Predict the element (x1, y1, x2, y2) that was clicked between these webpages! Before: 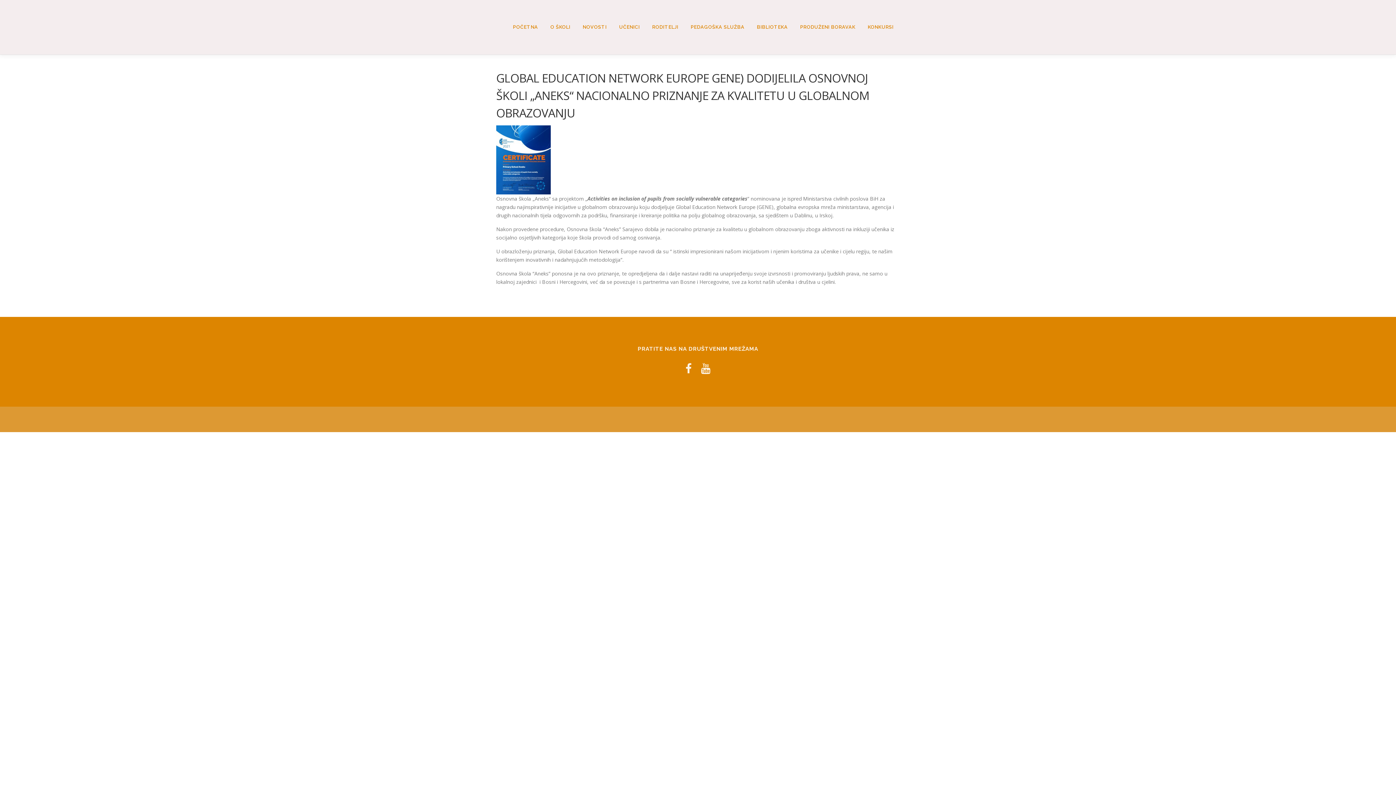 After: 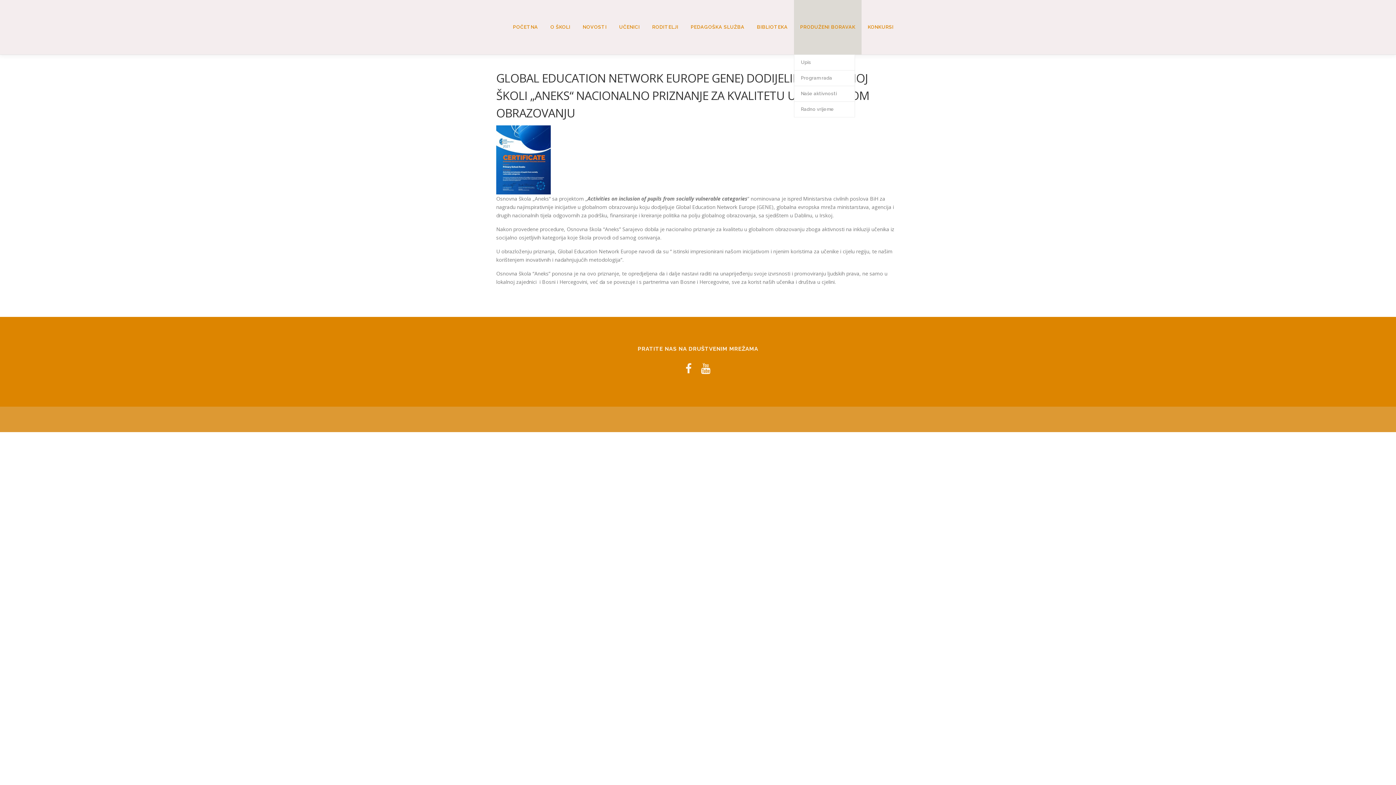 Action: bbox: (794, 0, 861, 54) label: PRODUŽENI BORAVAK